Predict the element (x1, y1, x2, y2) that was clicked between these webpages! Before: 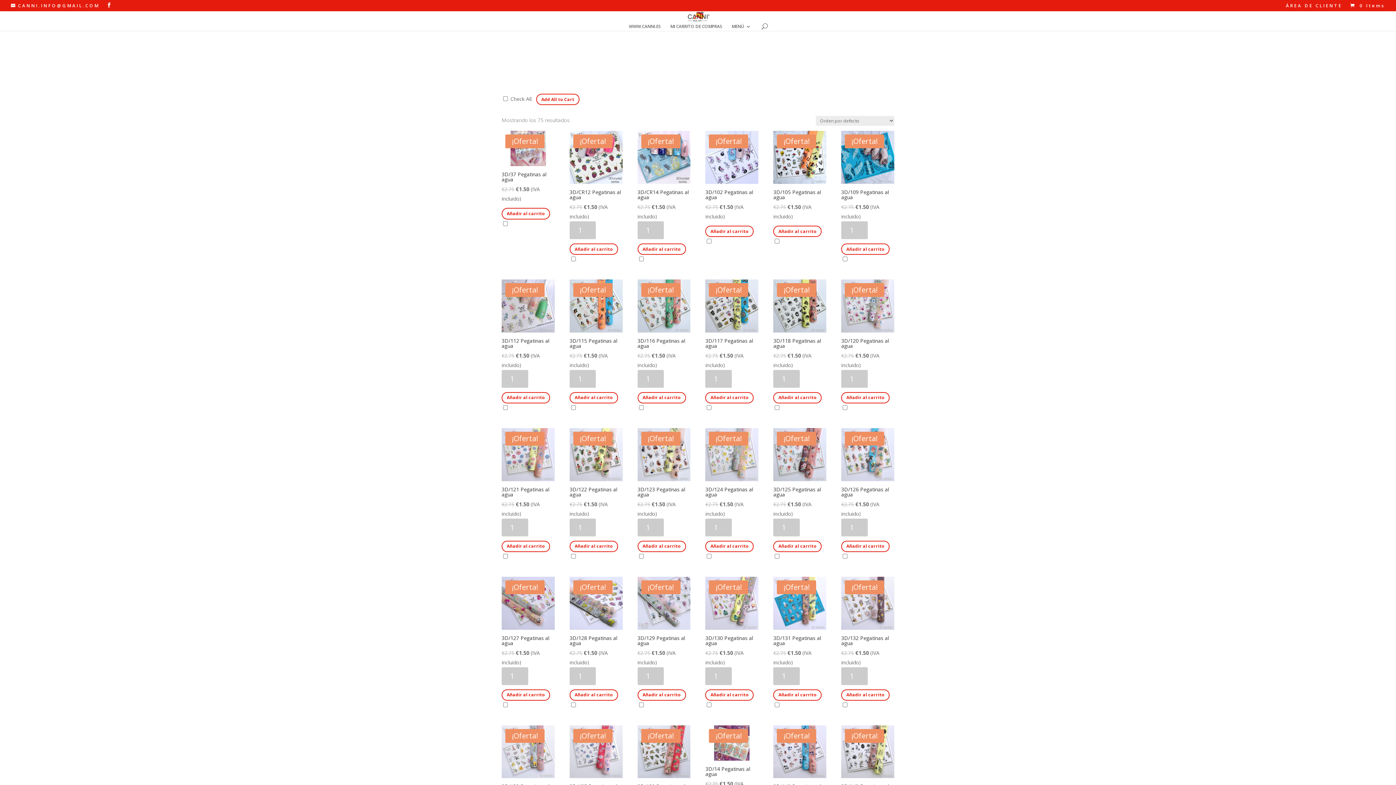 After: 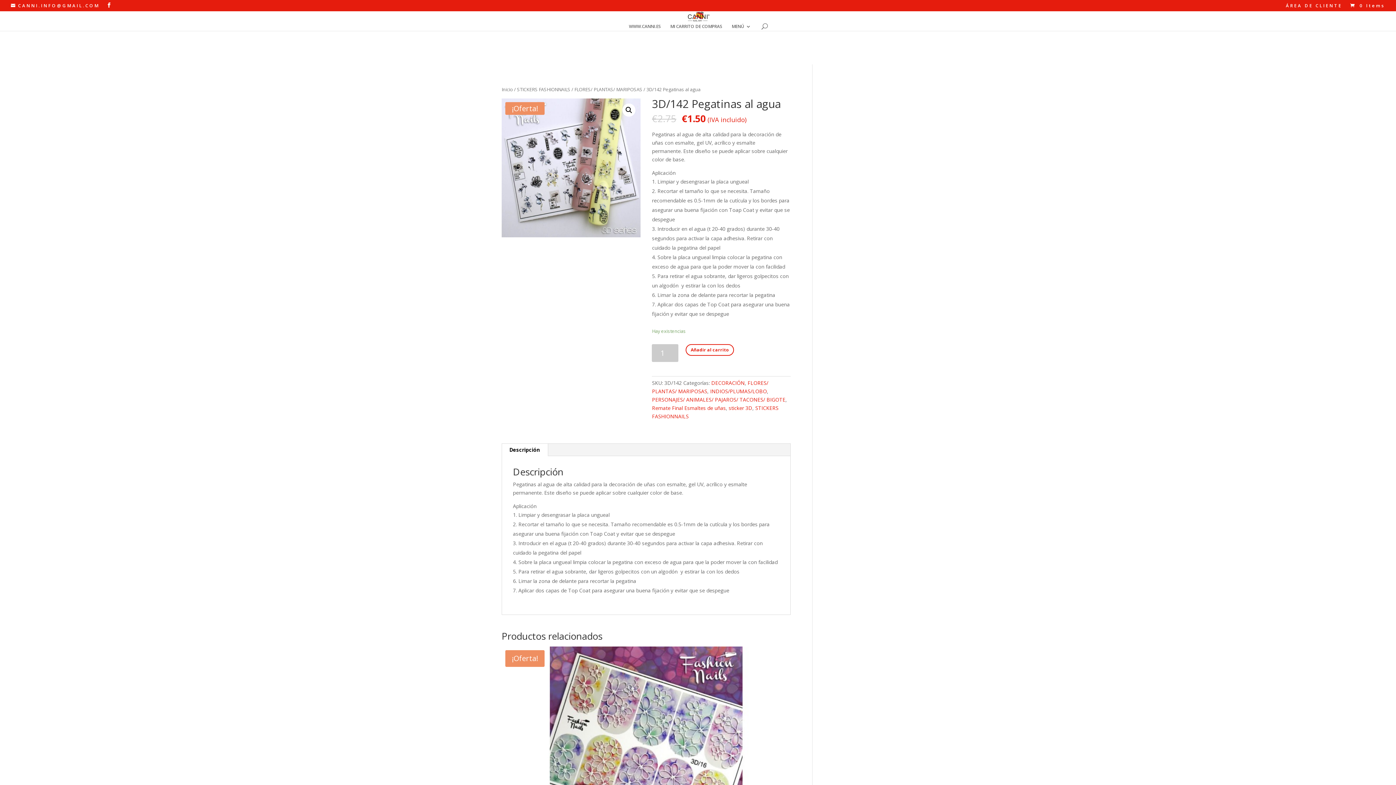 Action: label: ¡Oferta!
3D/142 Pegatinas al agua
€2.75 €1.50 (IVA incluido)
3D/142 Pegatinas al agua cantidad bbox: (841, 725, 894, 833)